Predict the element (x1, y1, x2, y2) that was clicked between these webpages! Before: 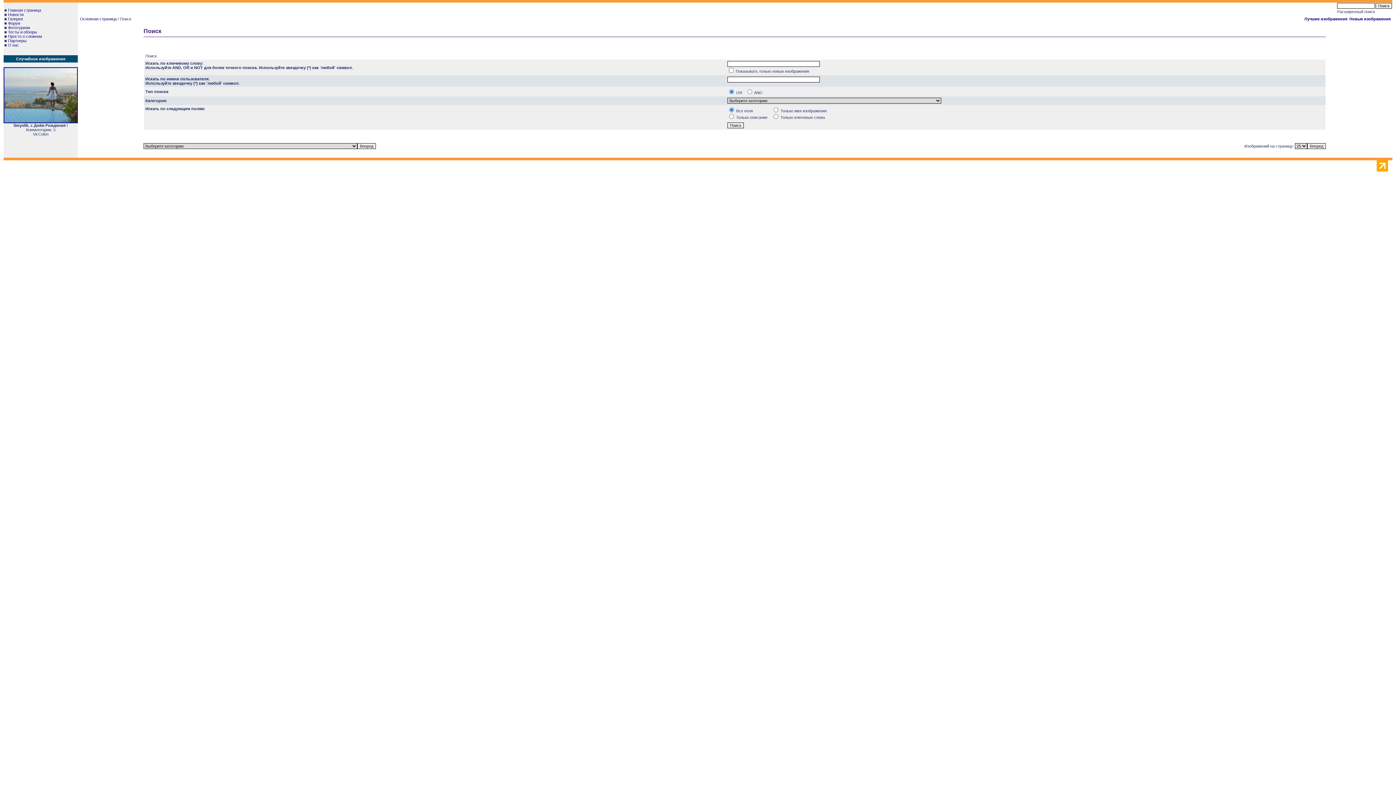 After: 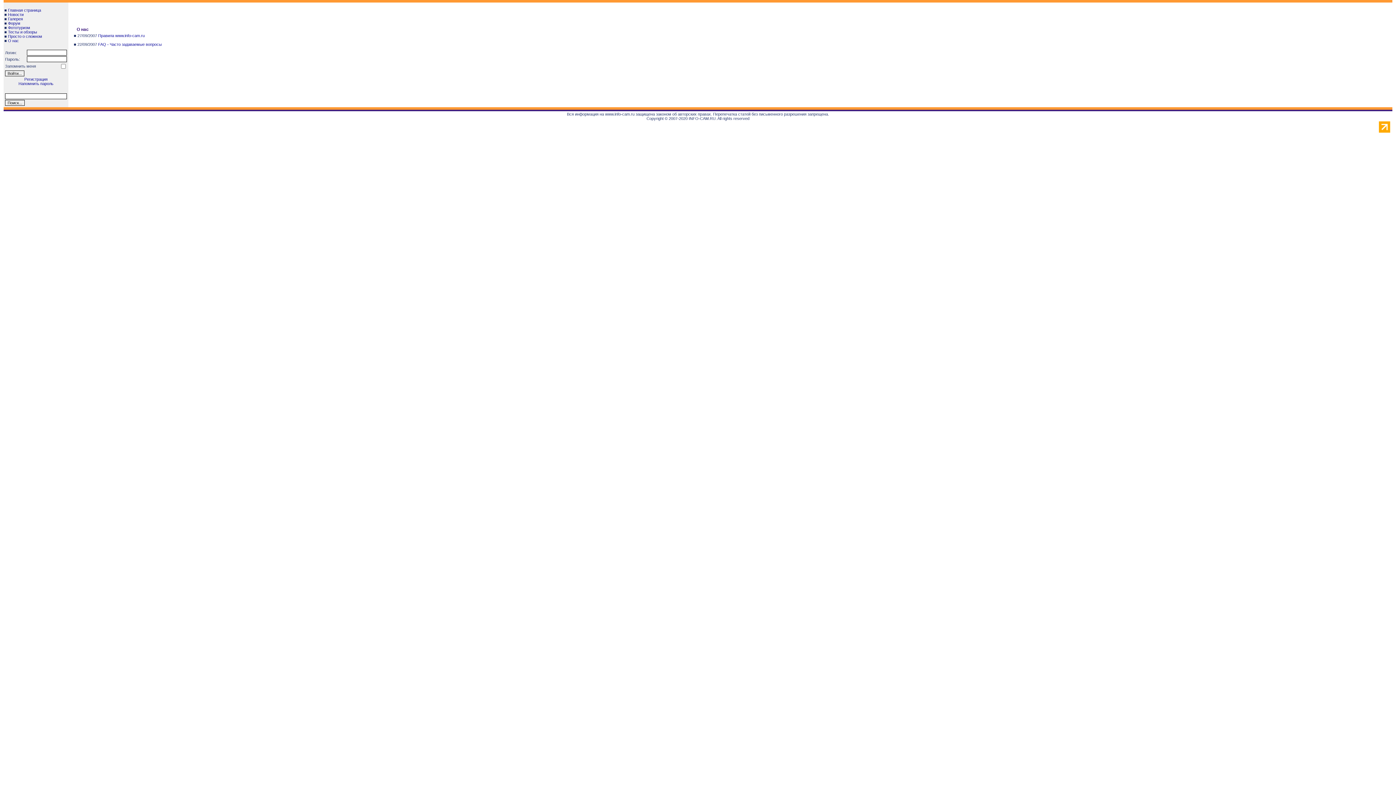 Action: label: О нас bbox: (8, 42, 18, 47)